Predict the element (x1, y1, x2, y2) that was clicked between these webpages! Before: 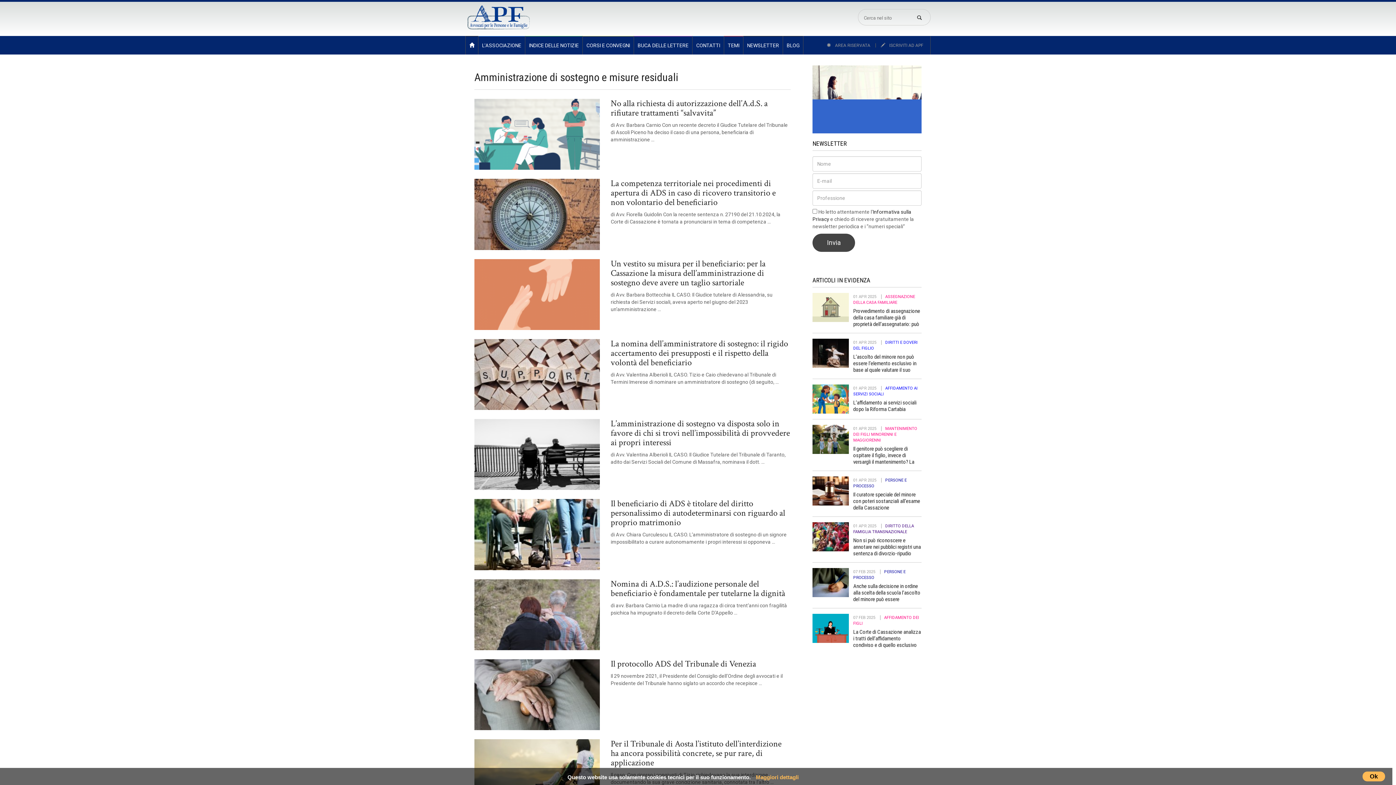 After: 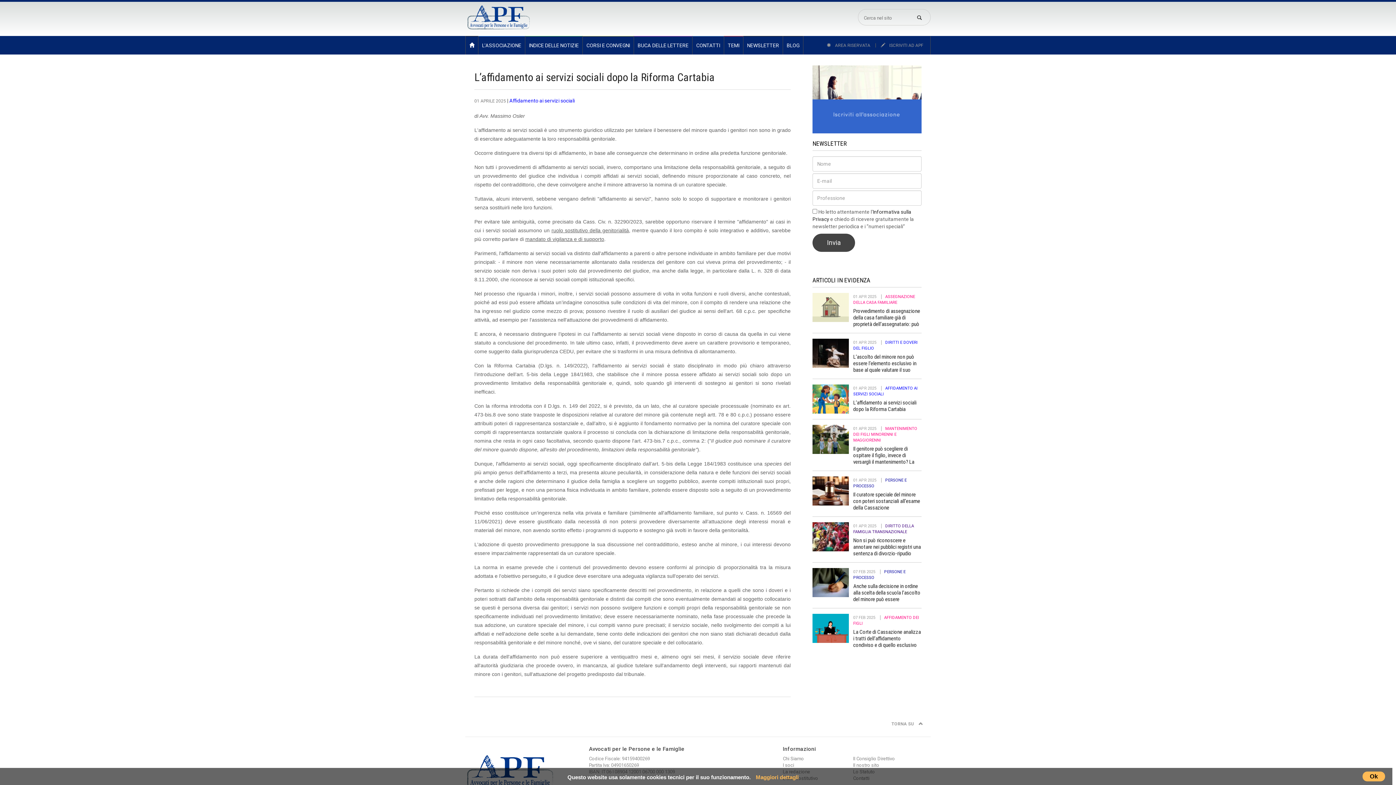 Action: label: L’affidamento ai servizi sociali dopo la Riforma Cartabia bbox: (853, 399, 916, 412)